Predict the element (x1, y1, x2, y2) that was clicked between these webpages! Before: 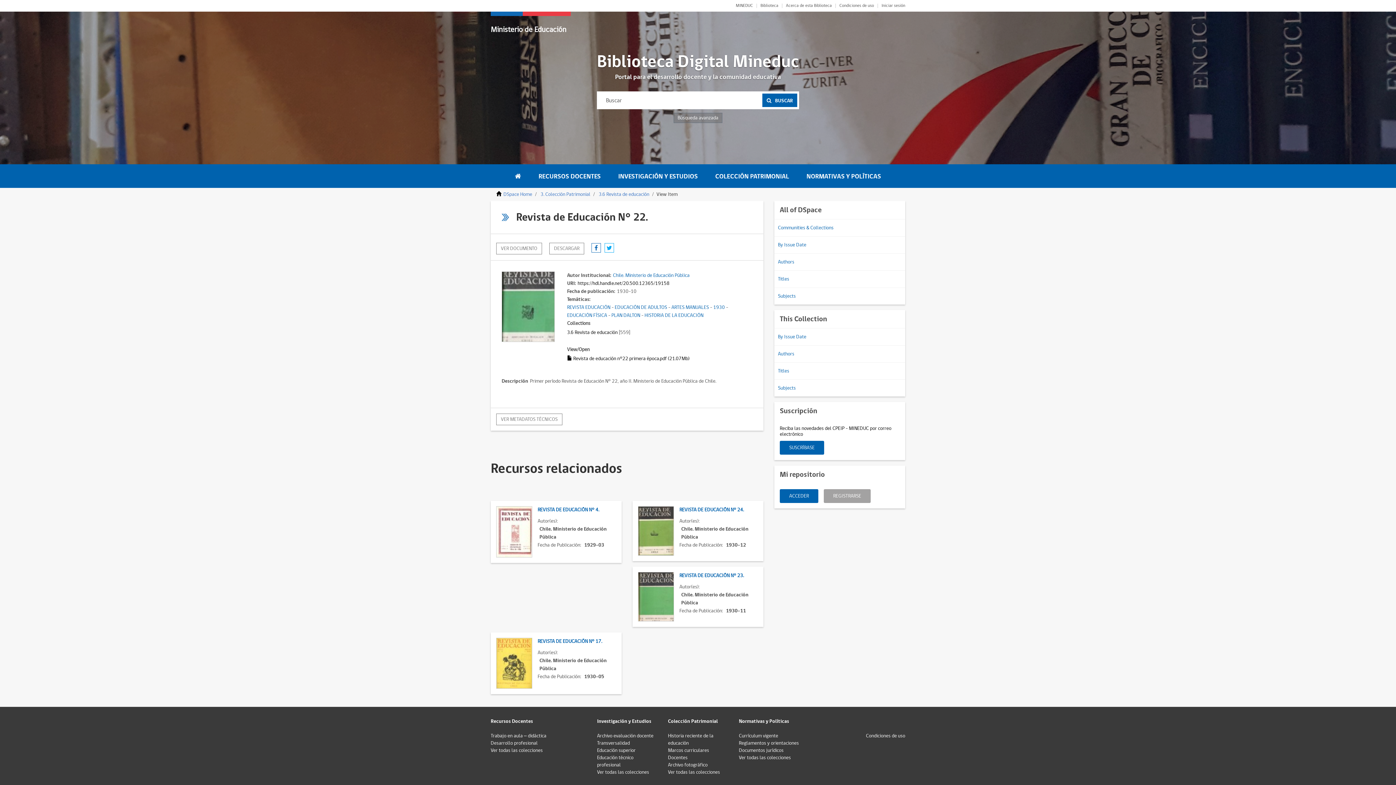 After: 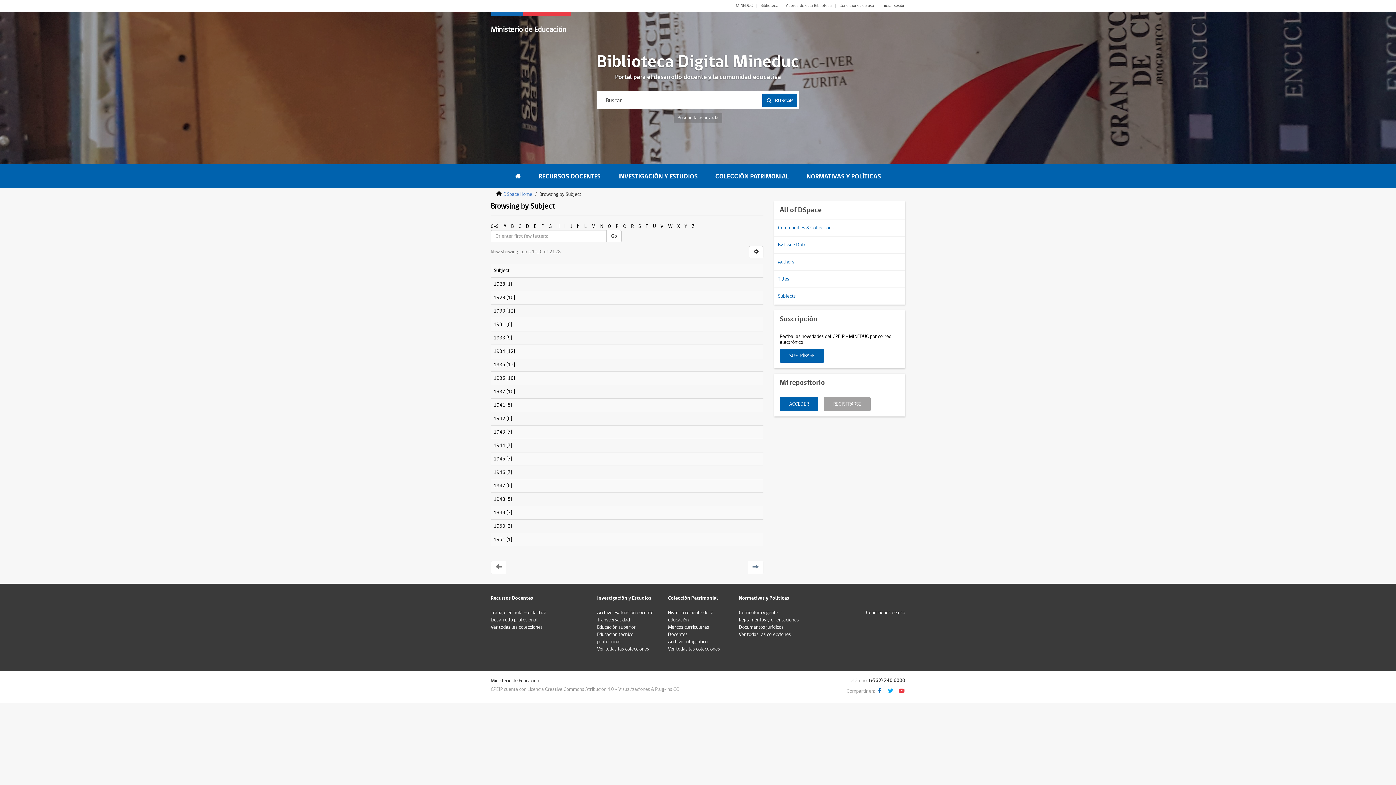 Action: bbox: (778, 291, 796, 301) label: Subjects